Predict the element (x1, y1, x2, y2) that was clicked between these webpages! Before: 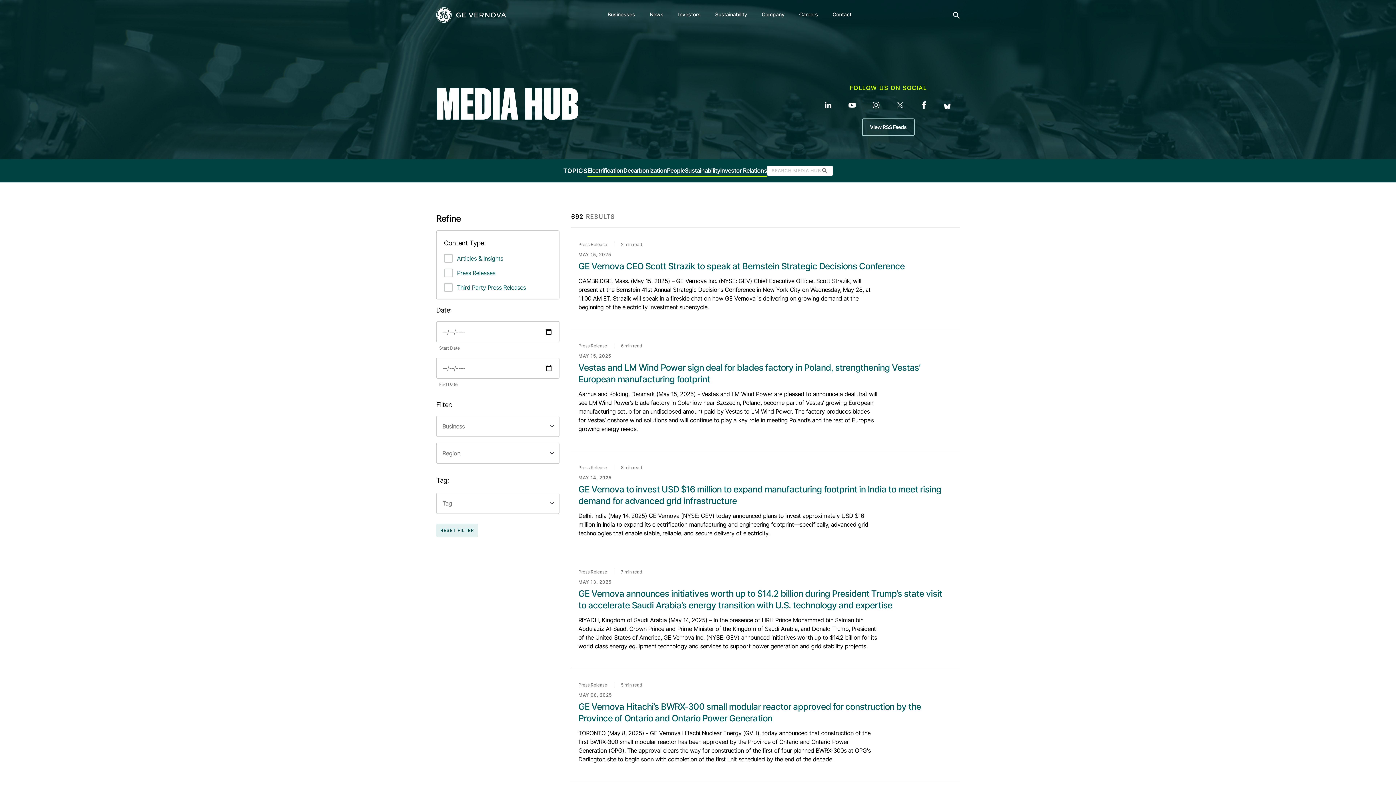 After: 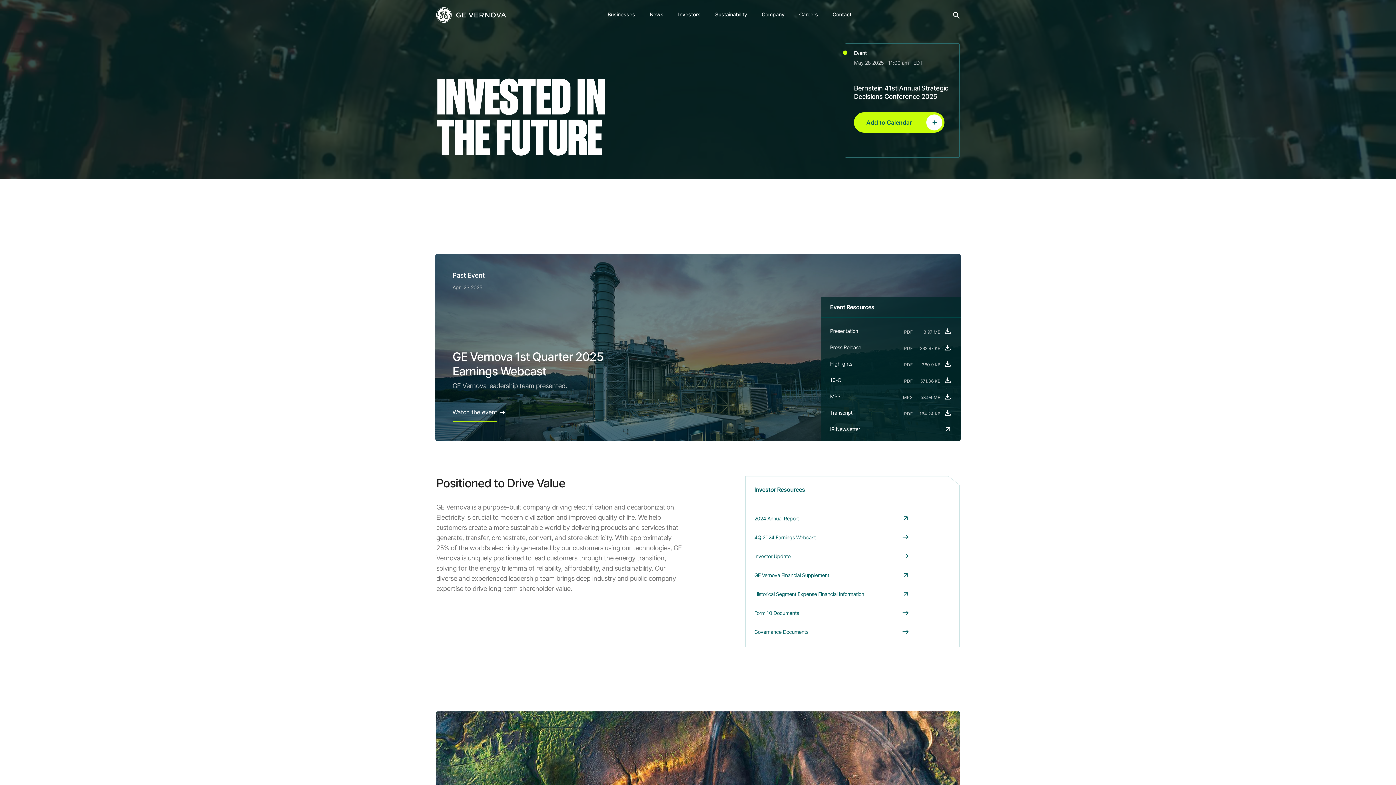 Action: label: Investors bbox: (671, 0, 708, 30)